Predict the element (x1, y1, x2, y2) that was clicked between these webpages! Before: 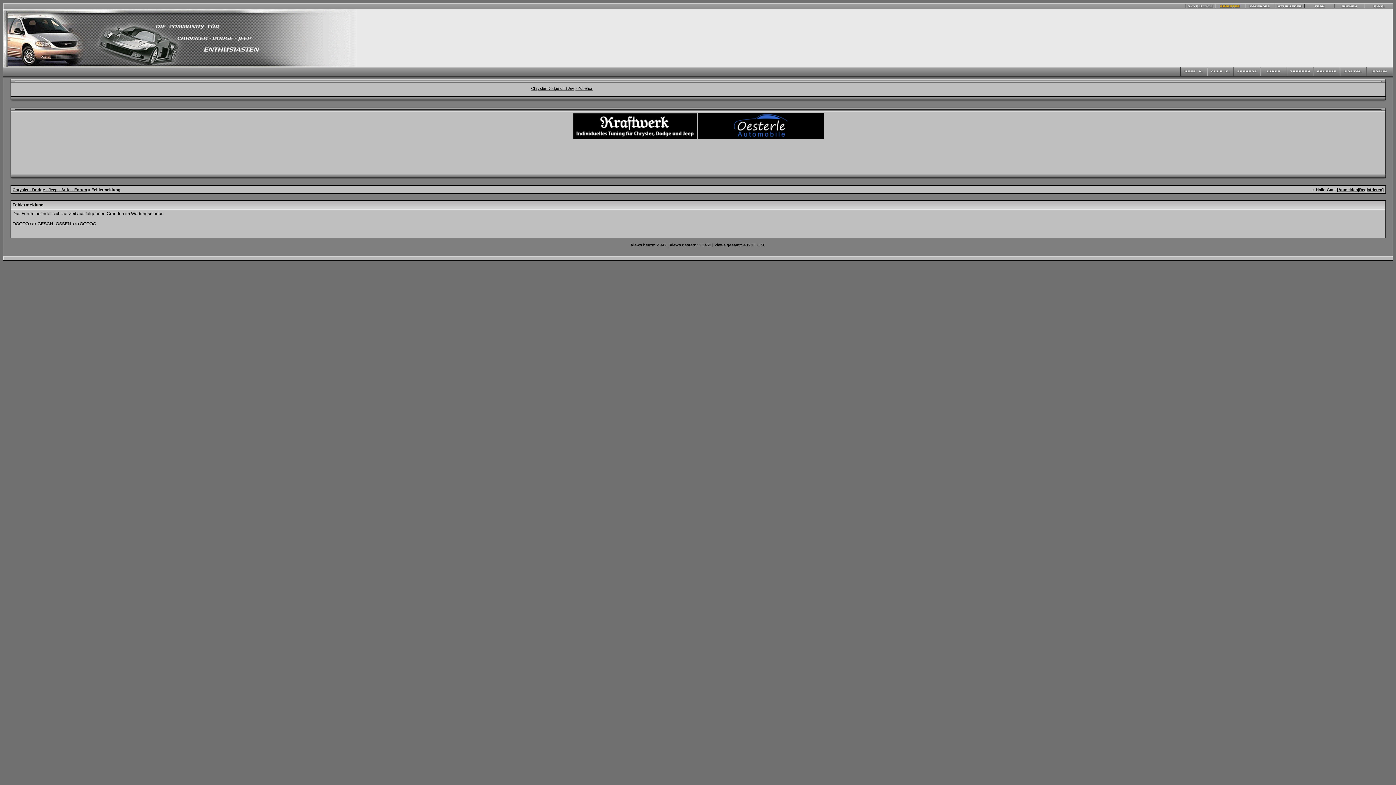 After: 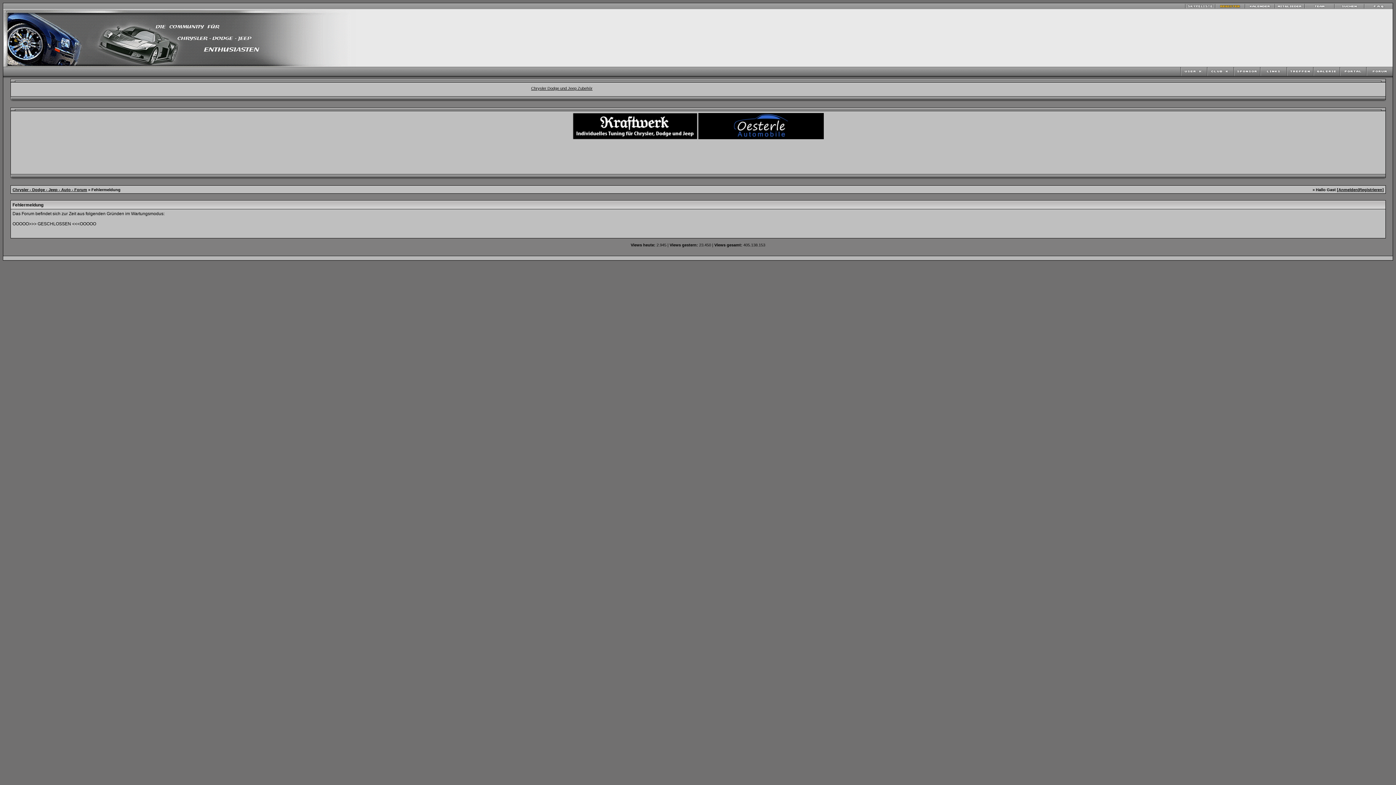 Action: bbox: (1207, 75, 1233, 79)